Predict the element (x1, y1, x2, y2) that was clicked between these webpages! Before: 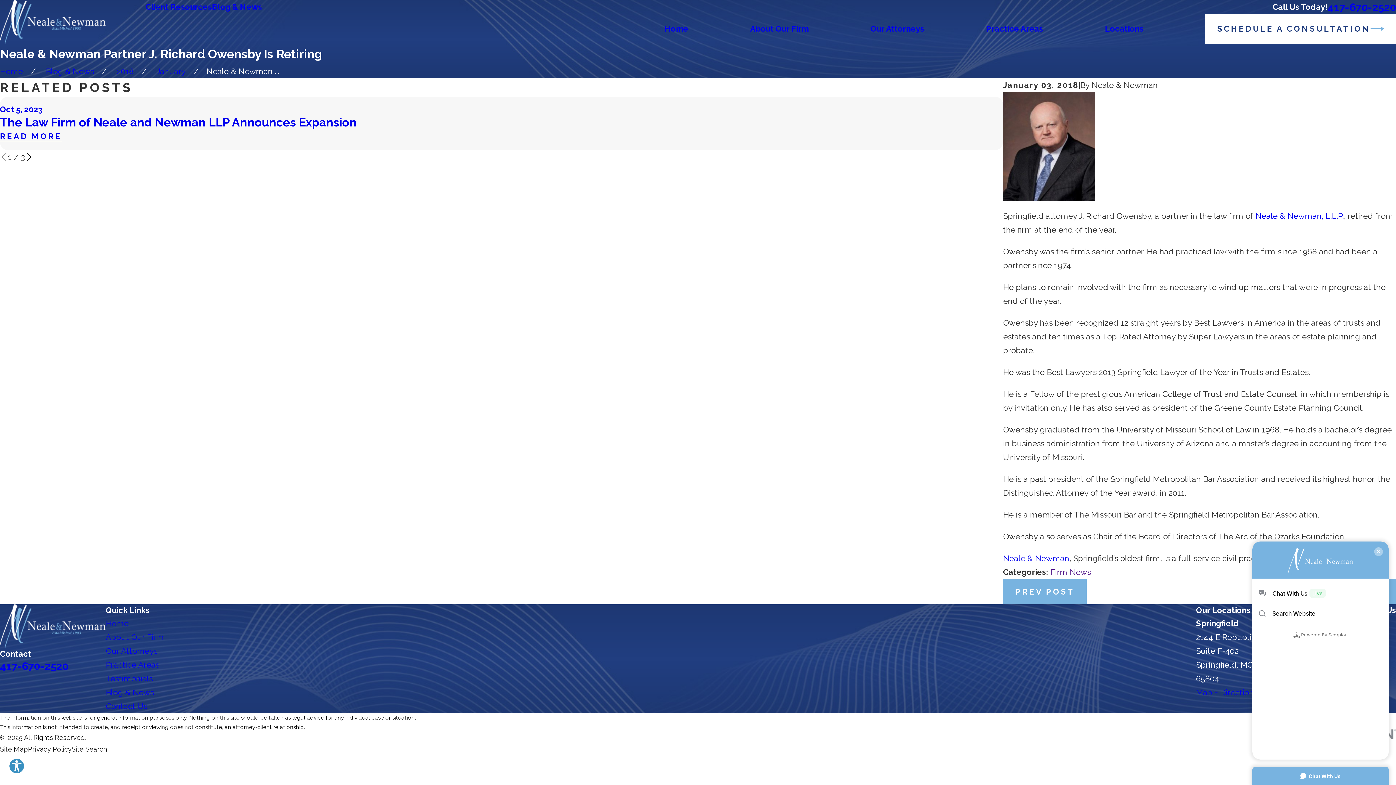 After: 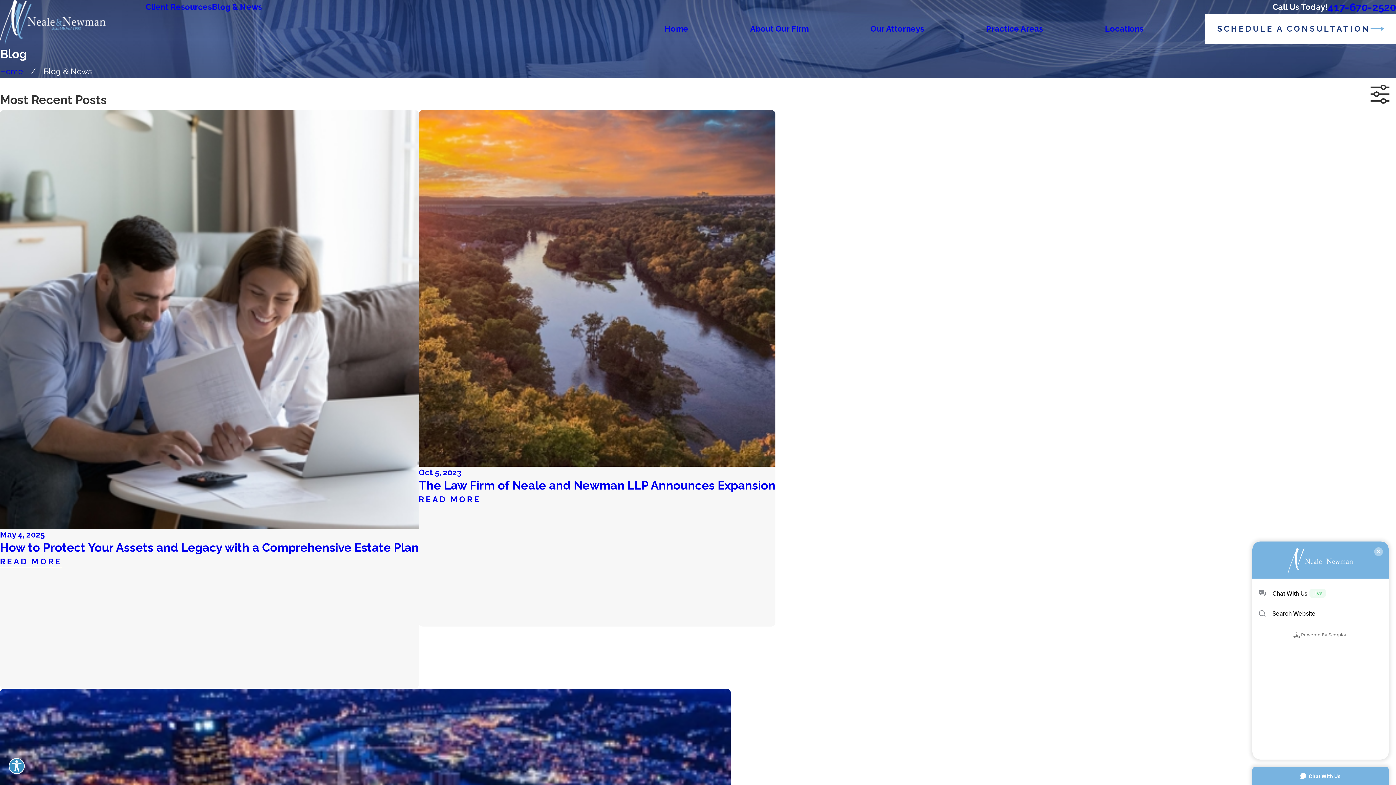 Action: bbox: (105, 688, 153, 697) label: Blog & News